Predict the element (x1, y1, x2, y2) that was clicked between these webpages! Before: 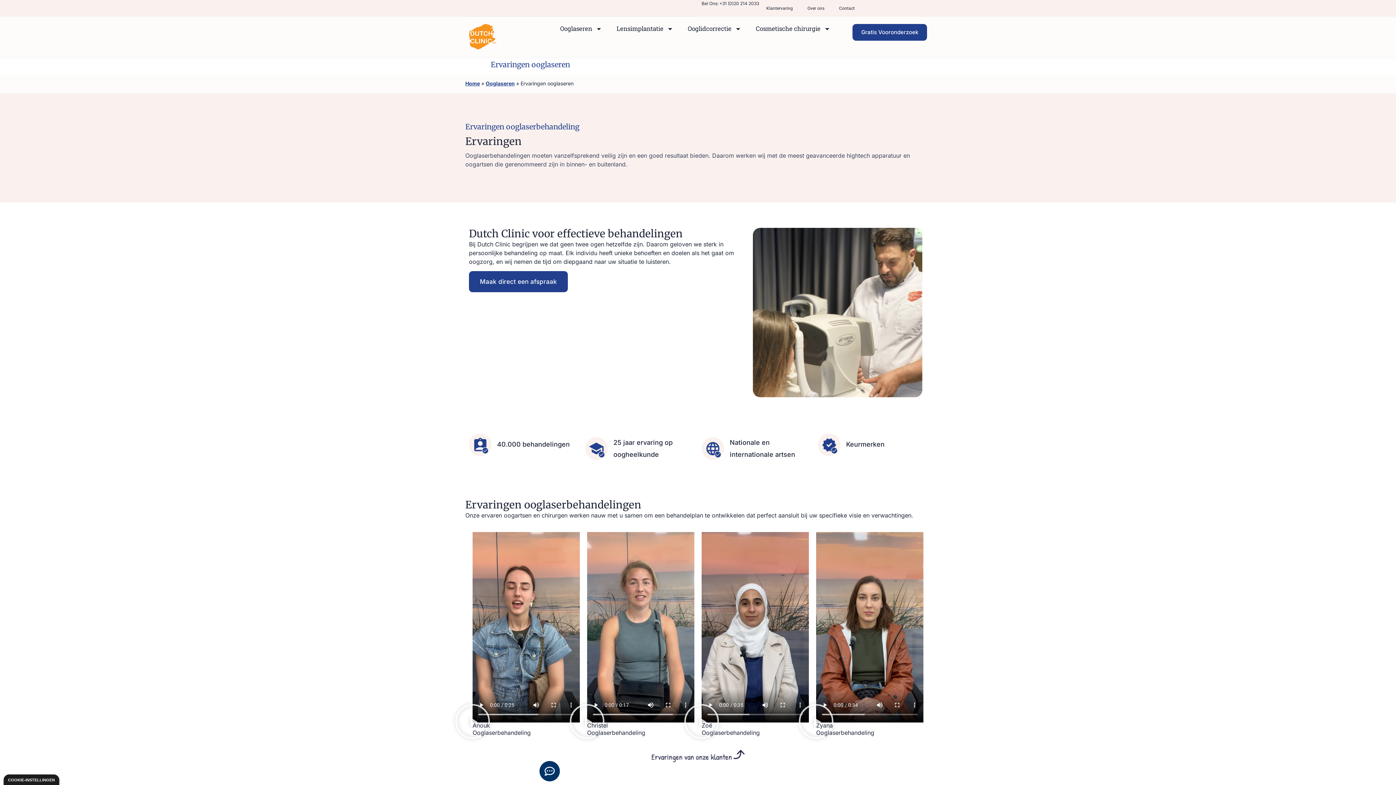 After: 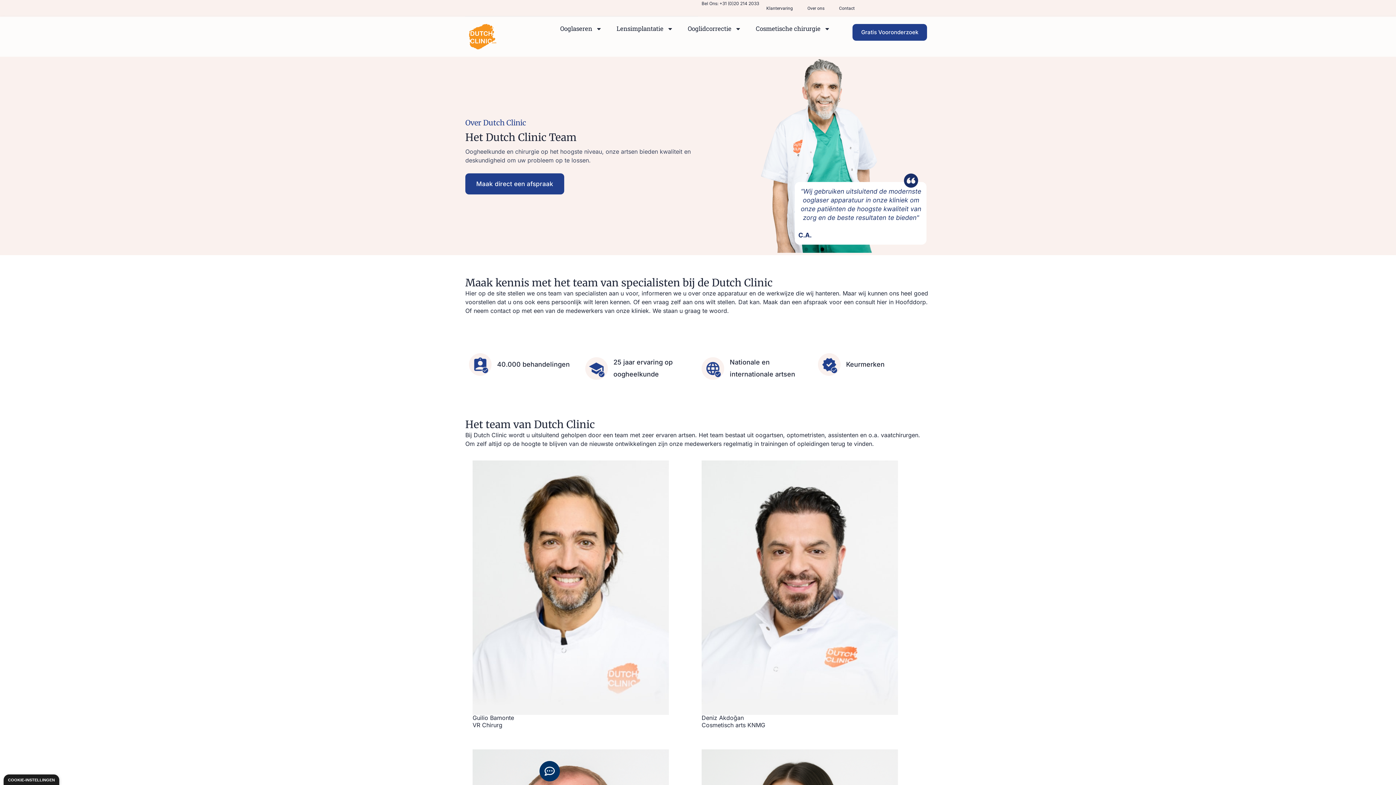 Action: bbox: (800, 0, 832, 16) label: Over ons